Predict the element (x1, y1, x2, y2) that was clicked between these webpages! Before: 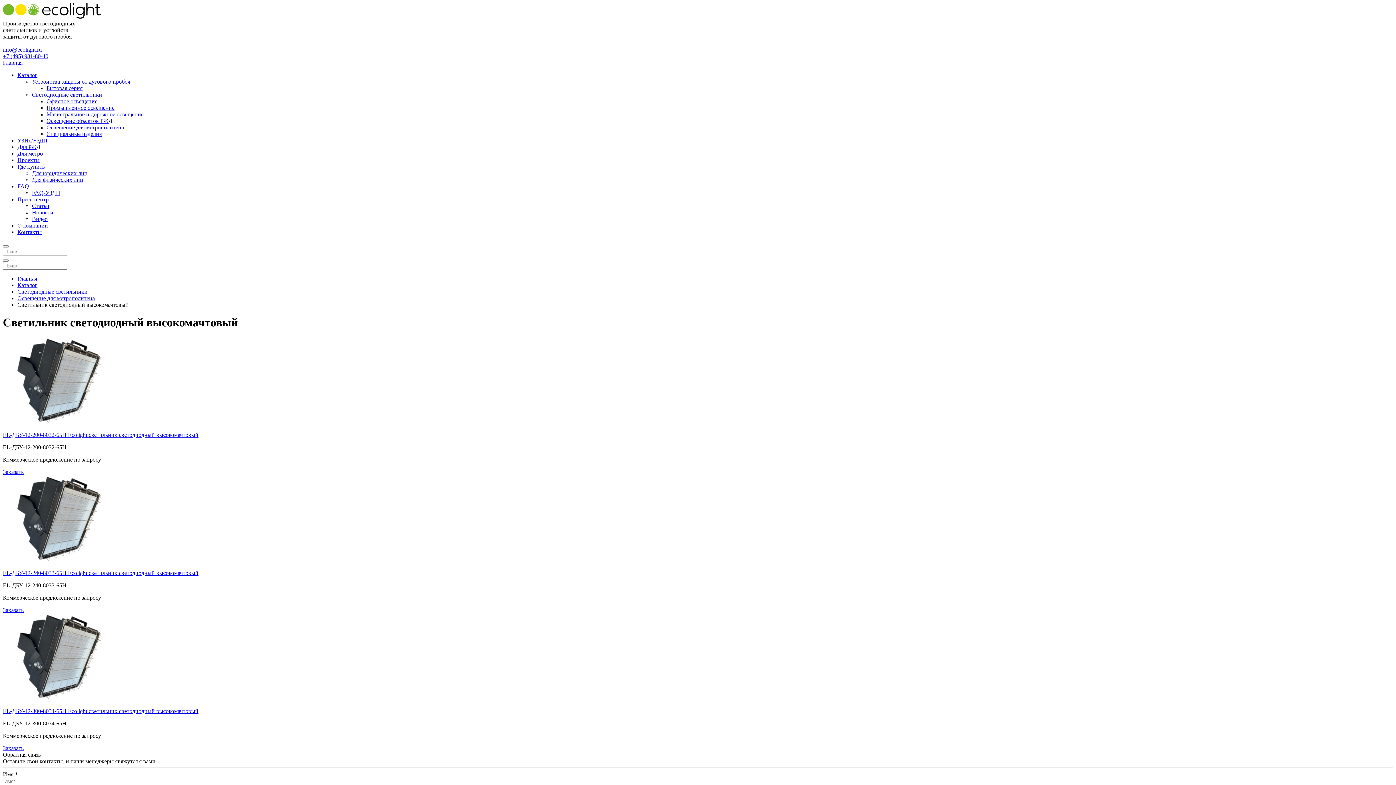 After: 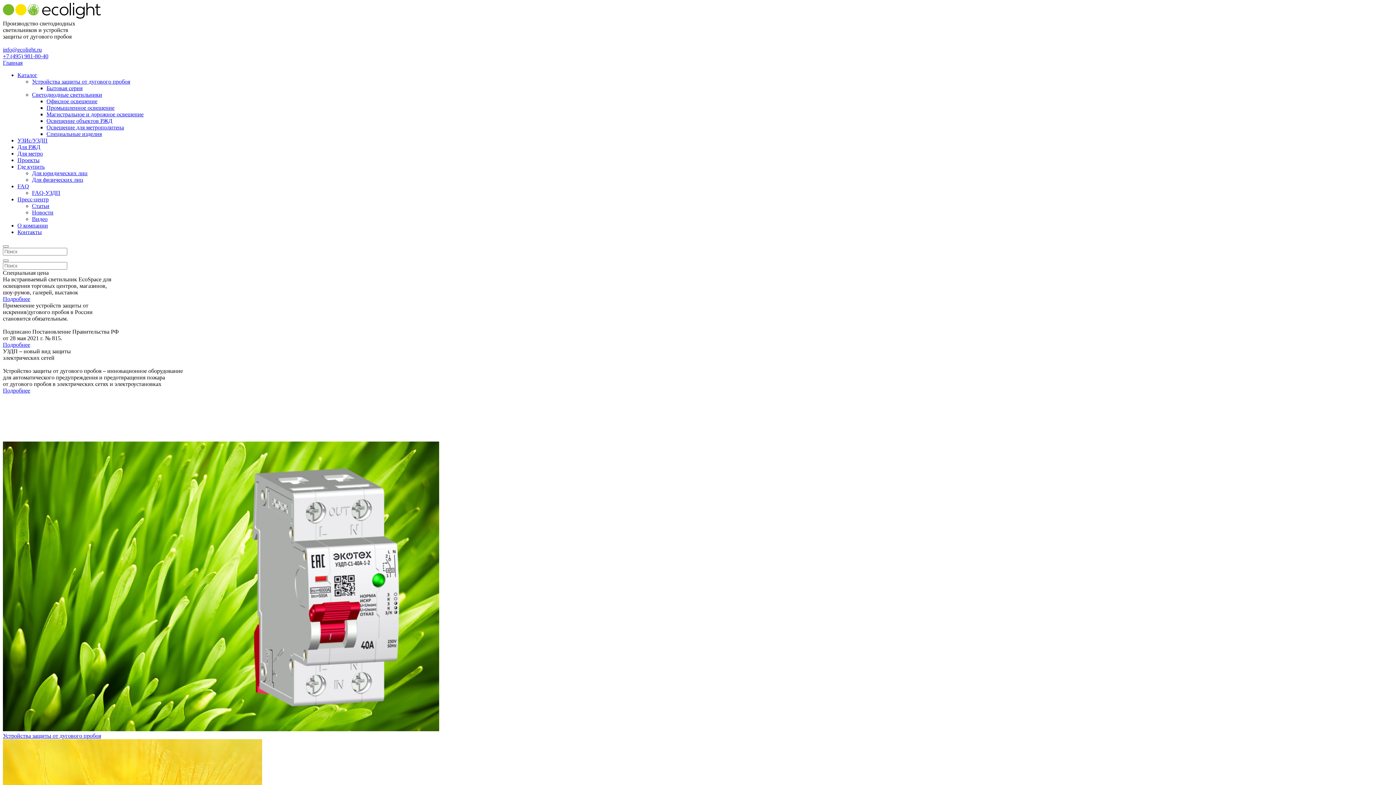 Action: bbox: (2, 59, 22, 65) label: Главная